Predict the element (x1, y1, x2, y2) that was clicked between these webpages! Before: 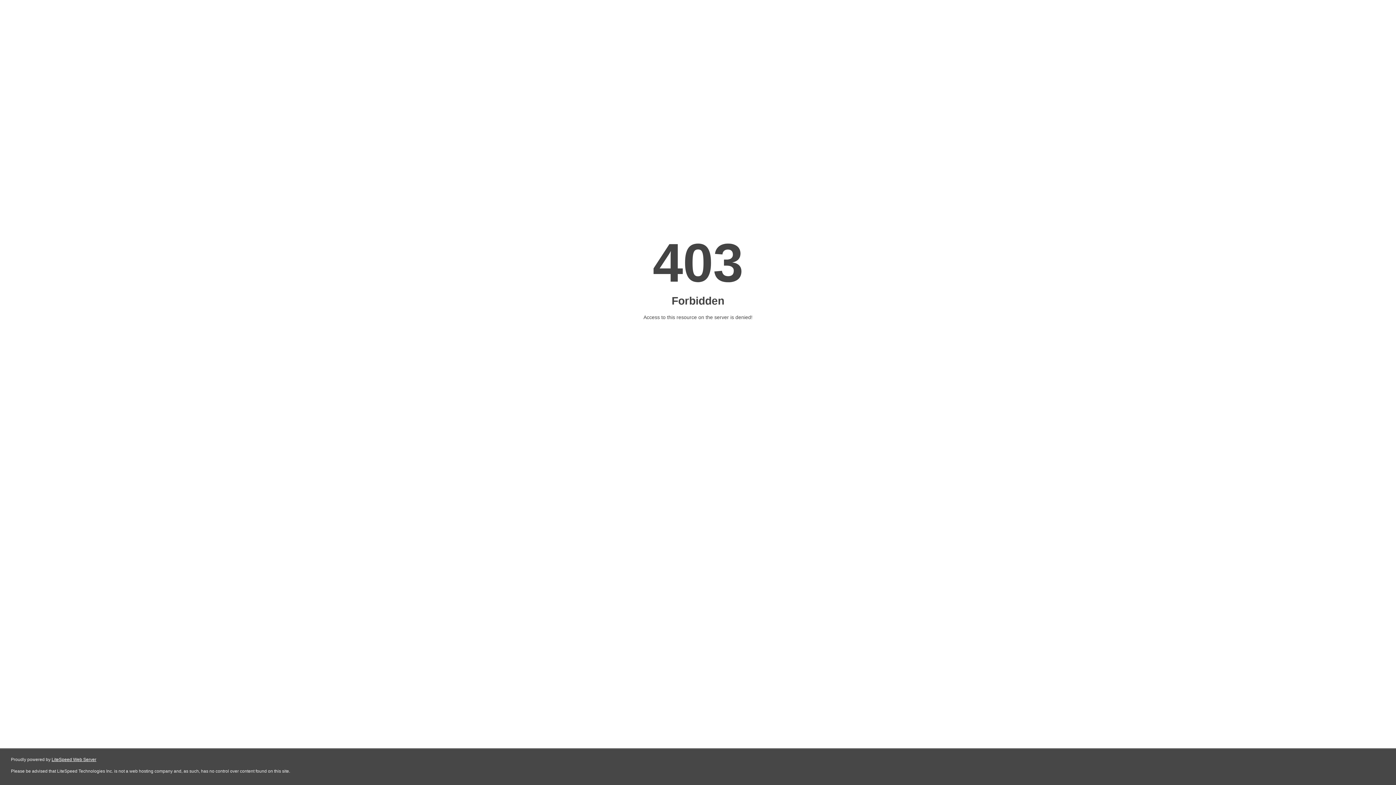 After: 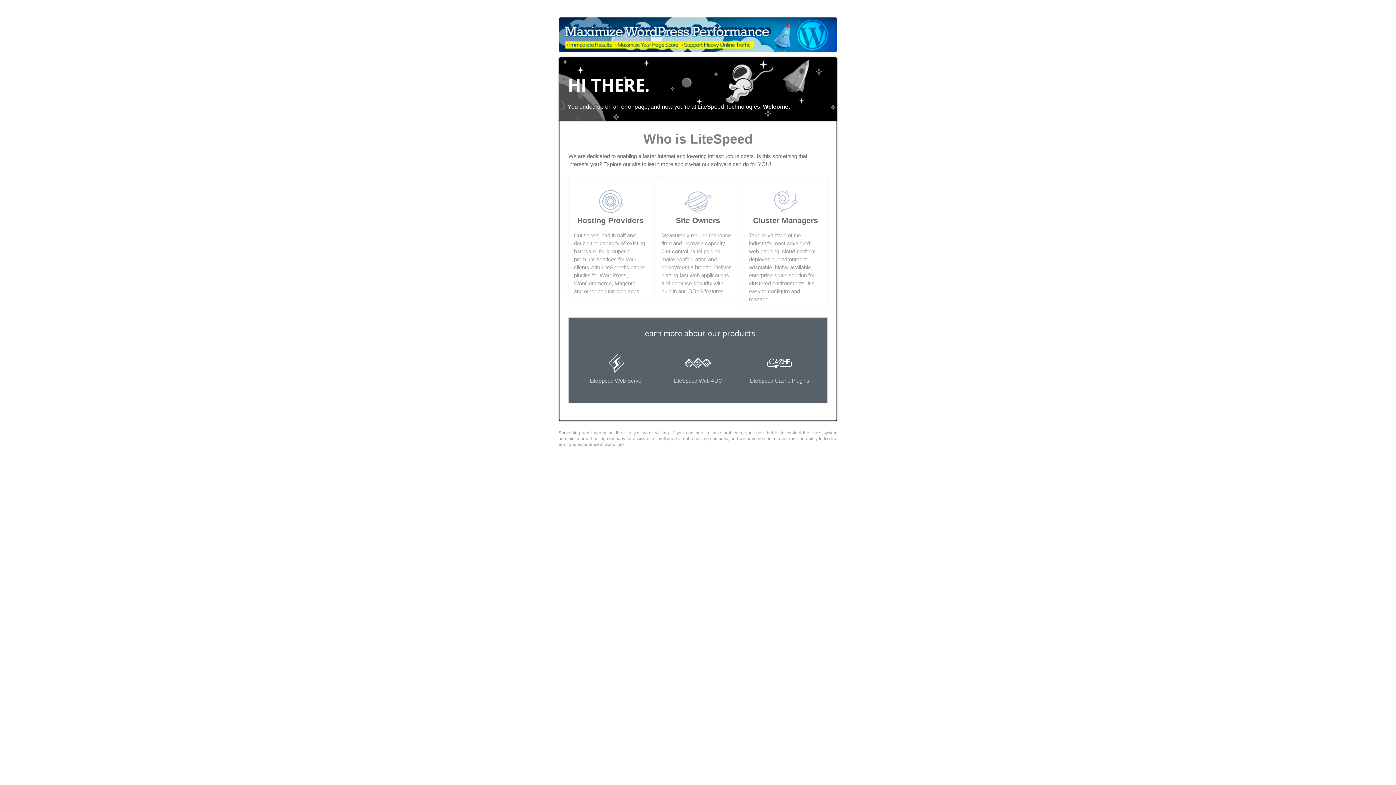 Action: label: LiteSpeed Web Server bbox: (51, 757, 96, 762)